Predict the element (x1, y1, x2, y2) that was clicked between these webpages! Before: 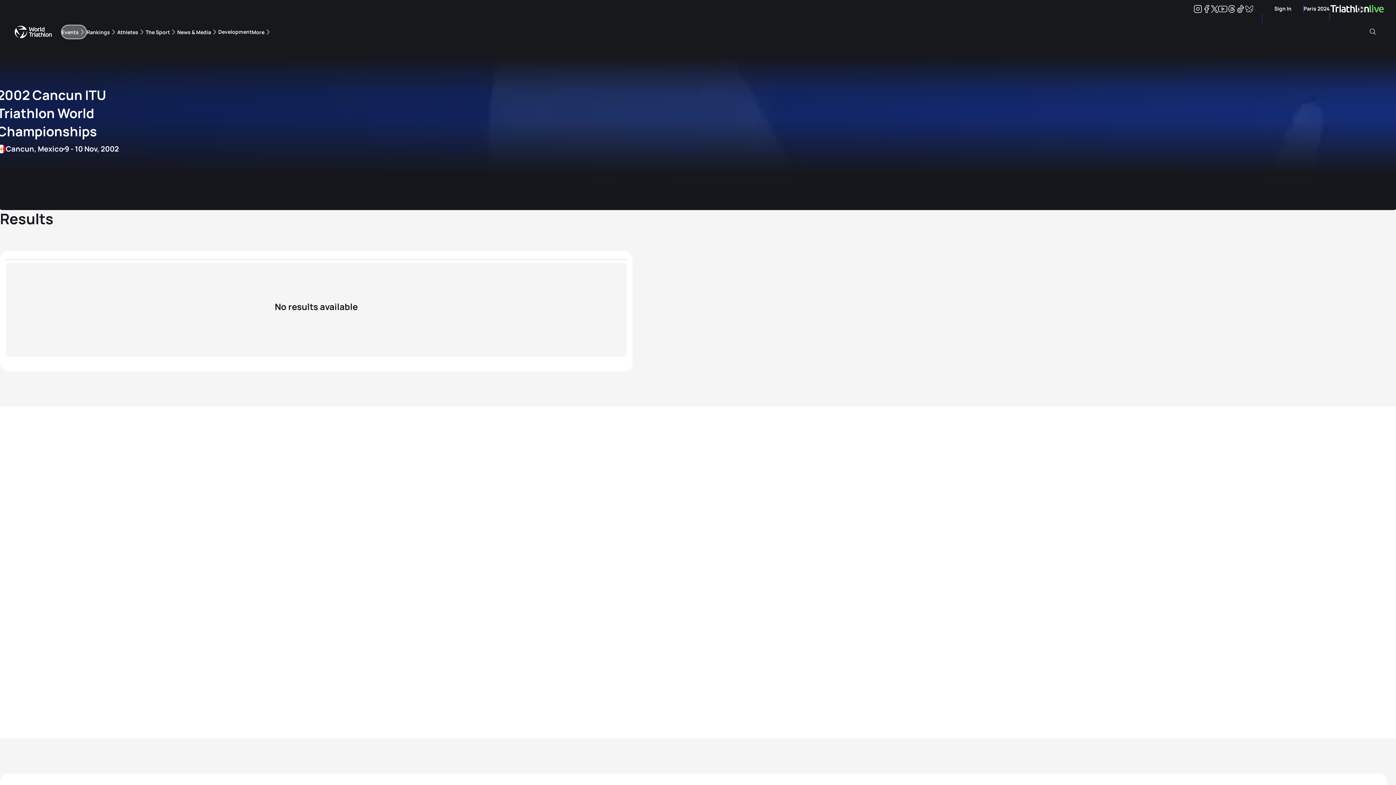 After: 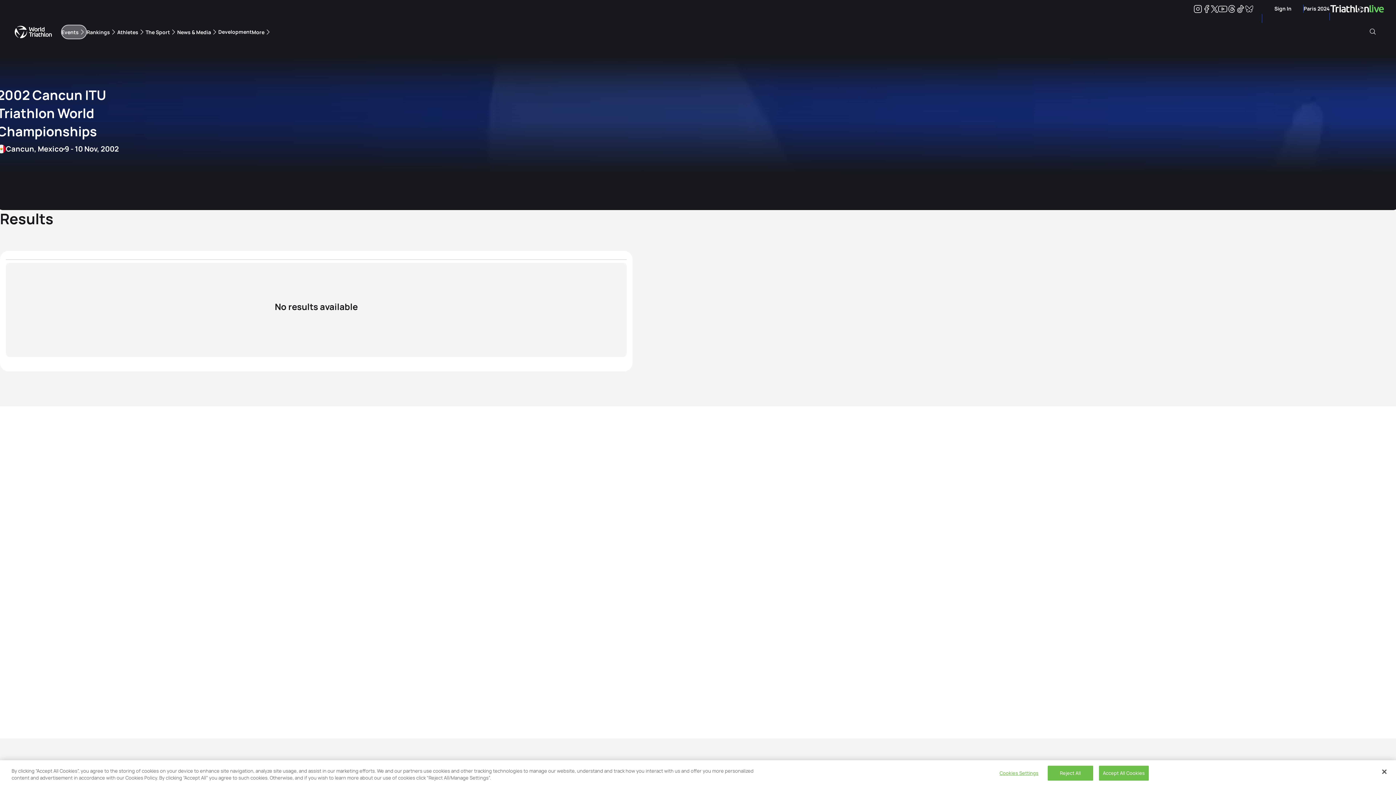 Action: bbox: (1236, 6, 1245, 13) label: Tiktok